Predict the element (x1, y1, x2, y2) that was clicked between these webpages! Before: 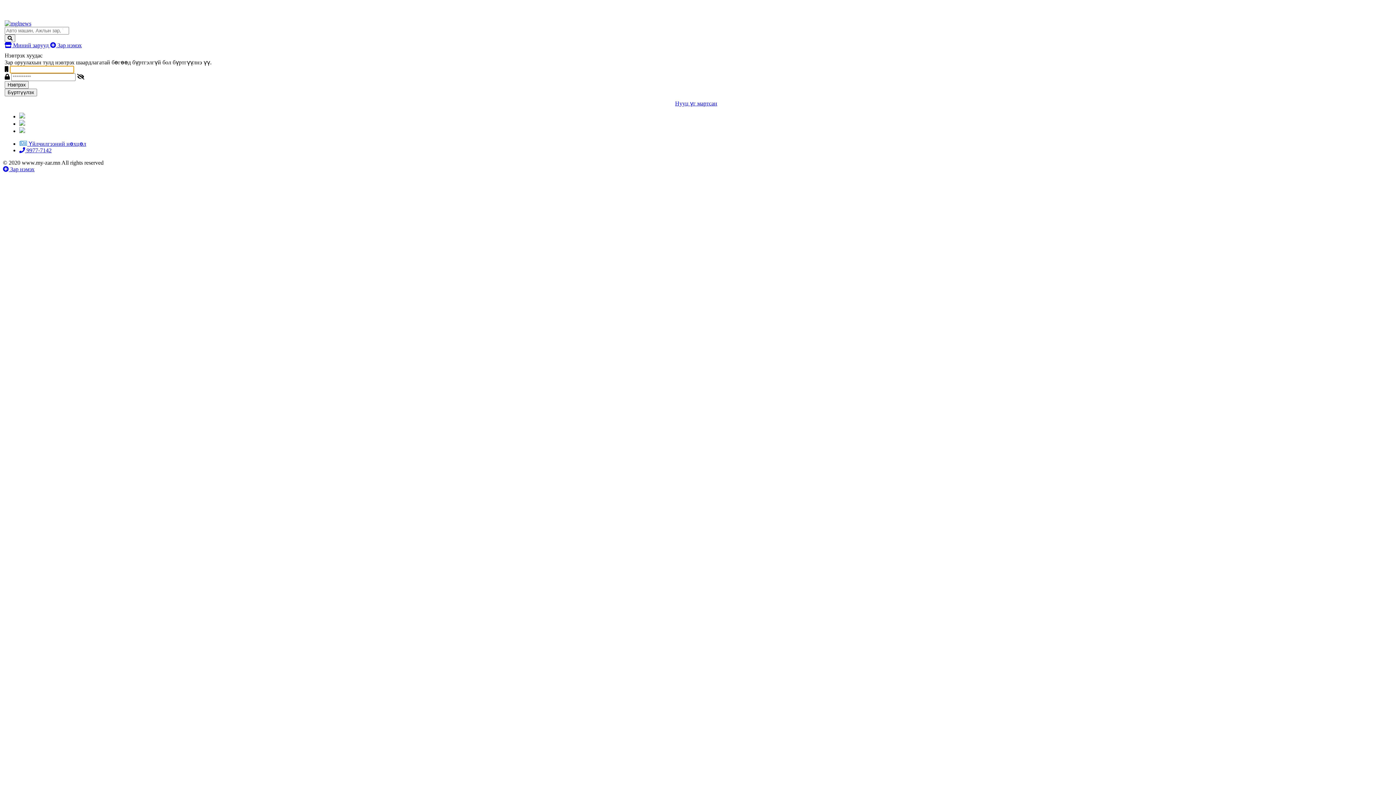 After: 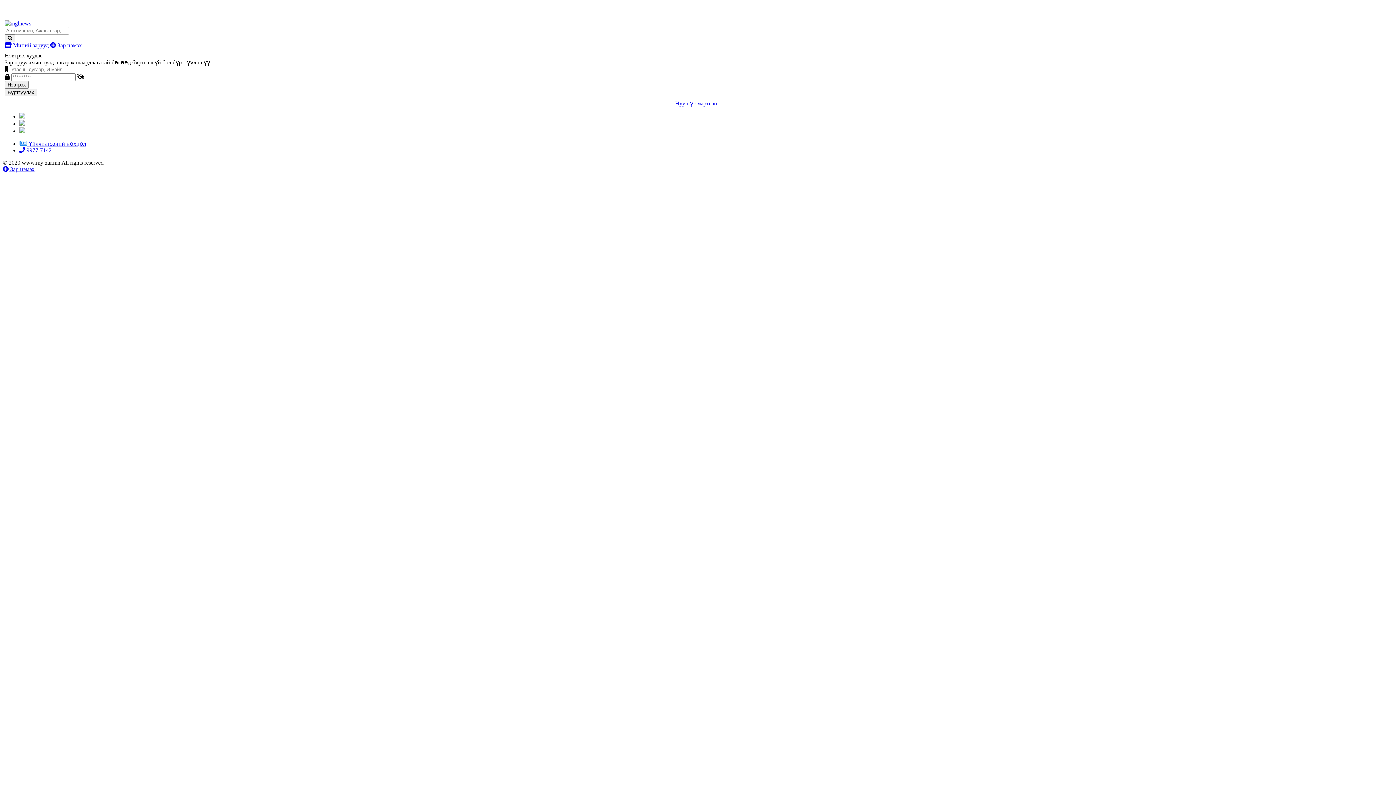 Action: bbox: (19, 128, 25, 134)